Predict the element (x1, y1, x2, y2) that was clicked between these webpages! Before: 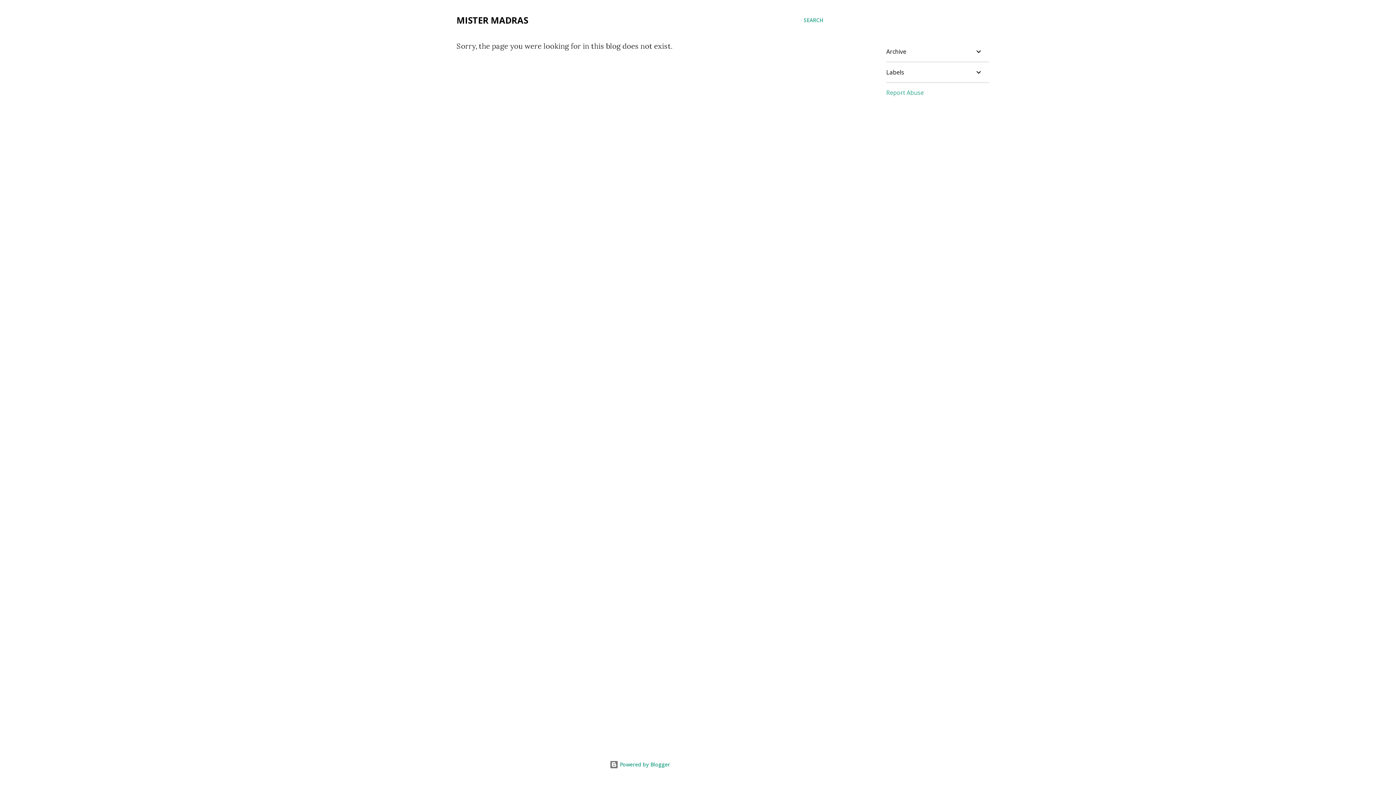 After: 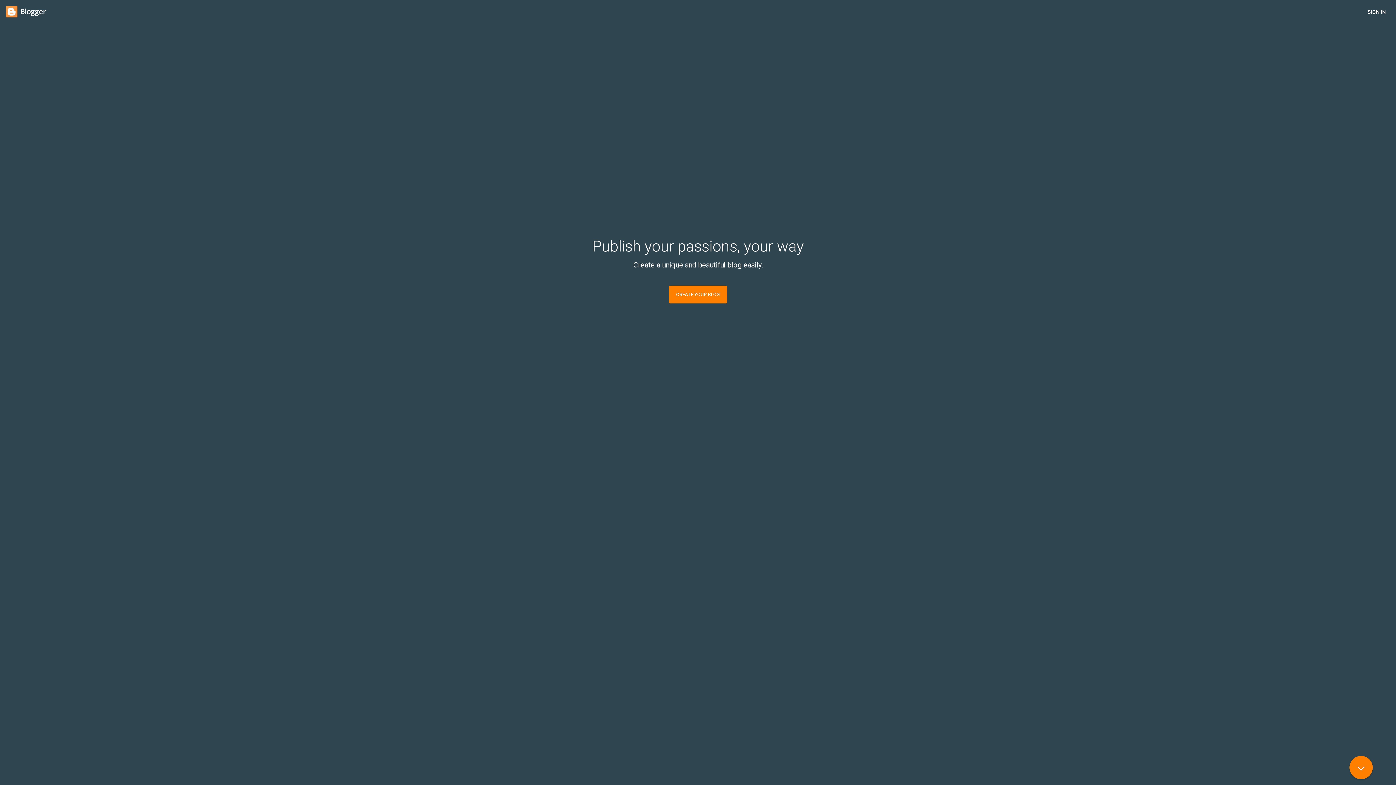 Action: bbox: (609, 761, 670, 768) label:  Powered by Blogger